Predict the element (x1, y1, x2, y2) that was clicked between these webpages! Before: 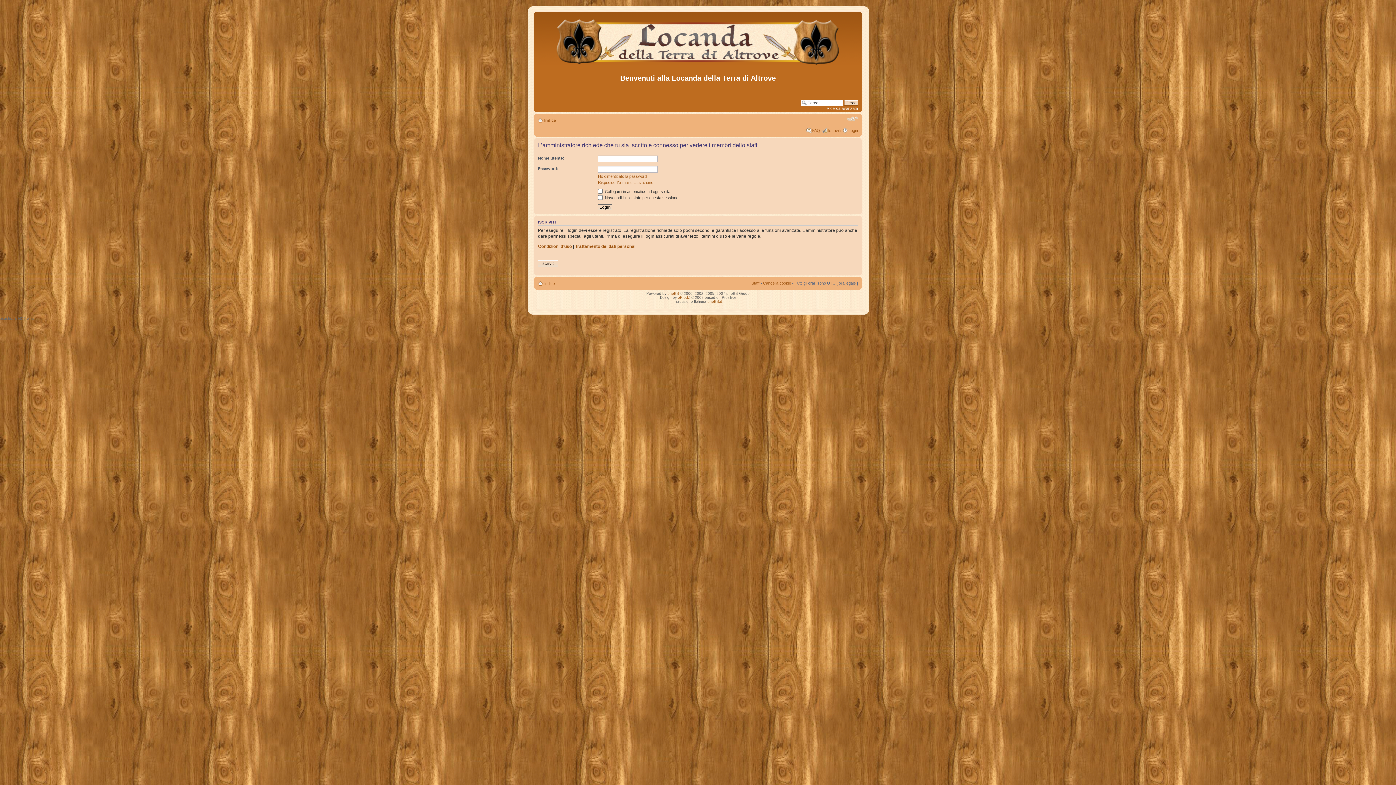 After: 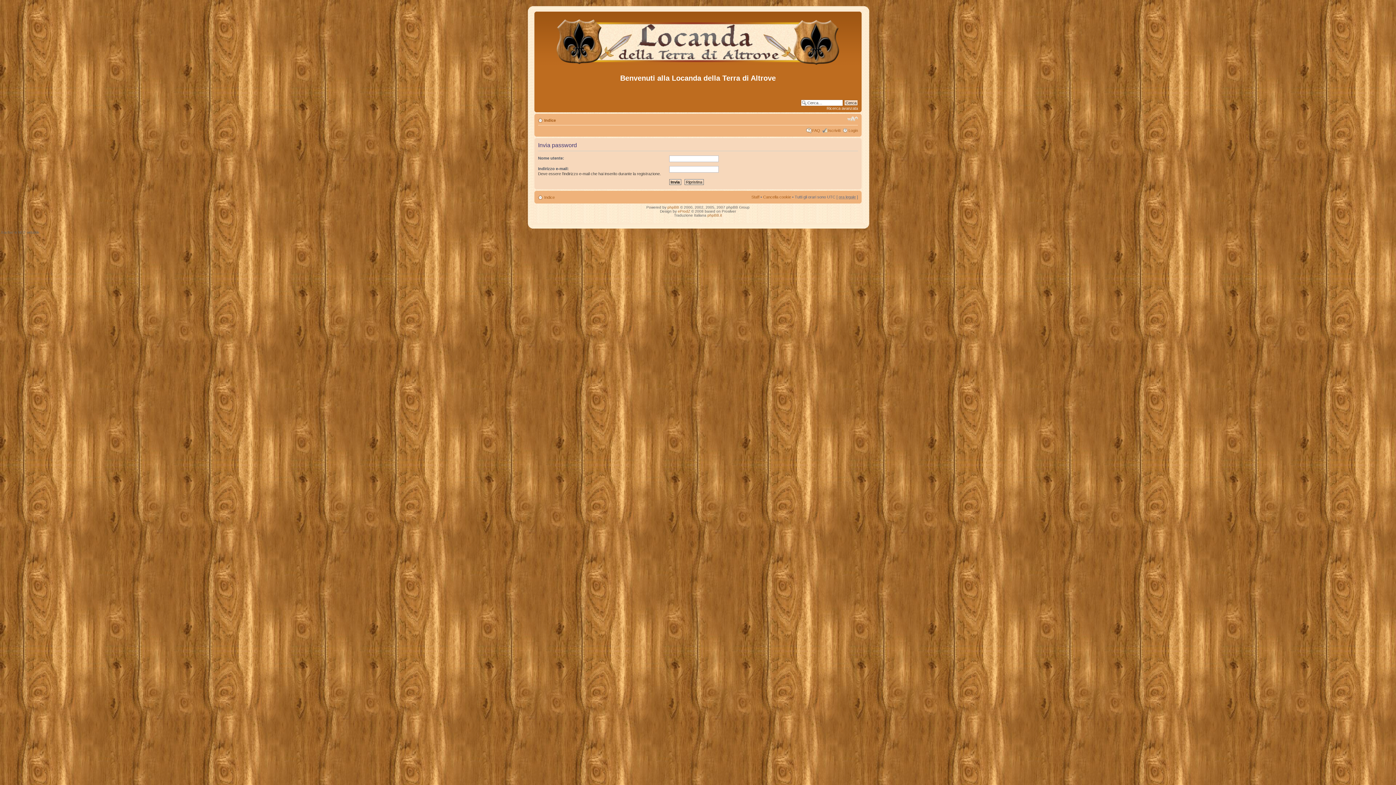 Action: bbox: (598, 174, 646, 178) label: Ho dimenticato la password